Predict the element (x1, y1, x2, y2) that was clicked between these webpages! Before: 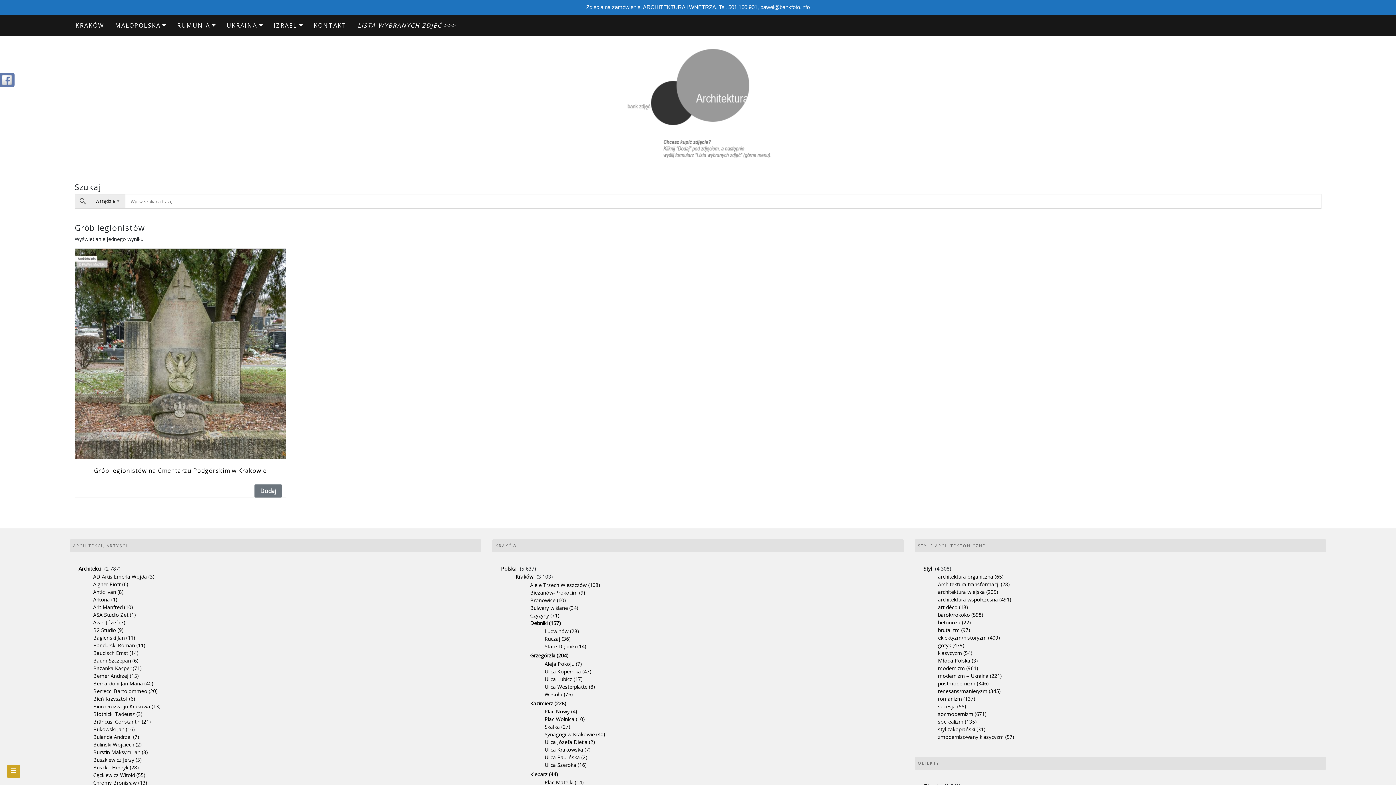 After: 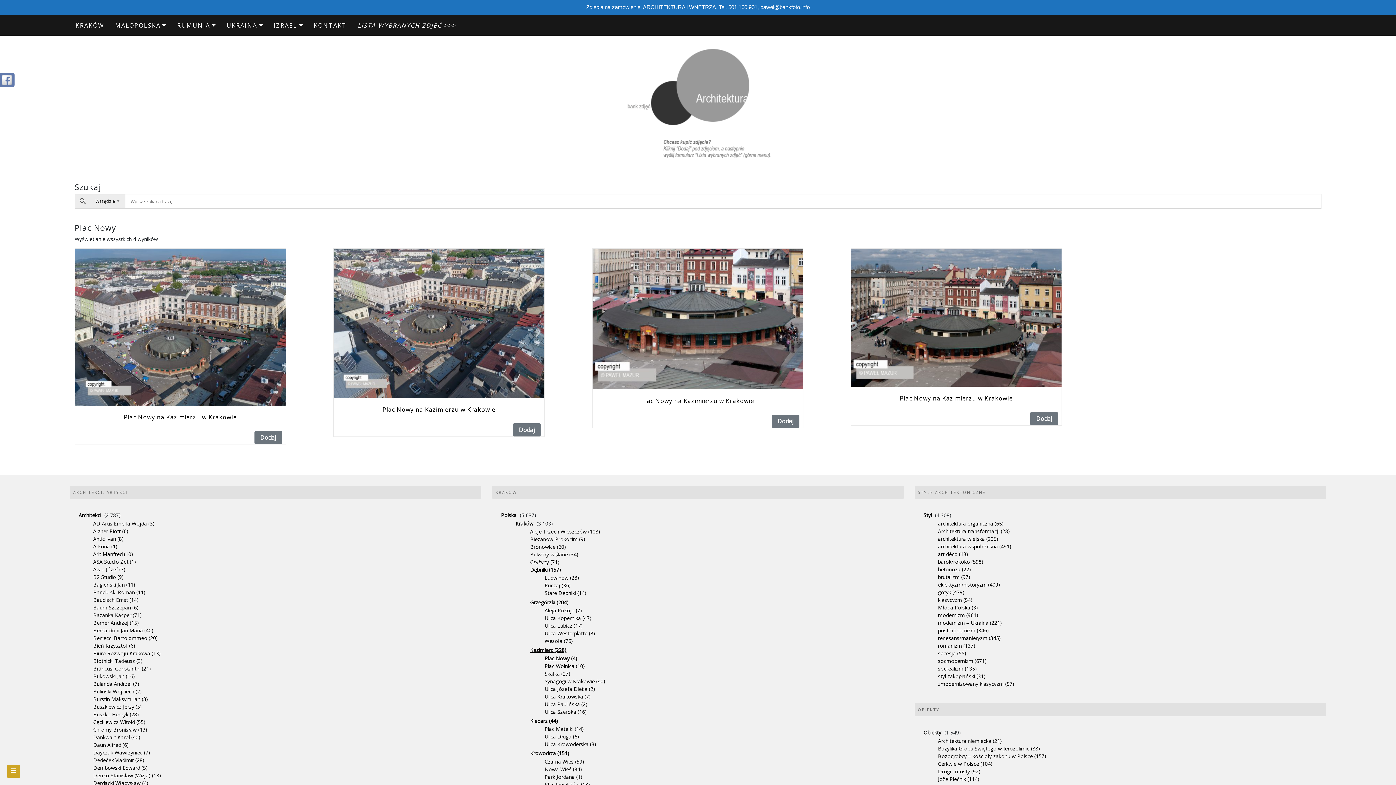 Action: label: Plac Nowy (4) bbox: (542, 708, 579, 715)